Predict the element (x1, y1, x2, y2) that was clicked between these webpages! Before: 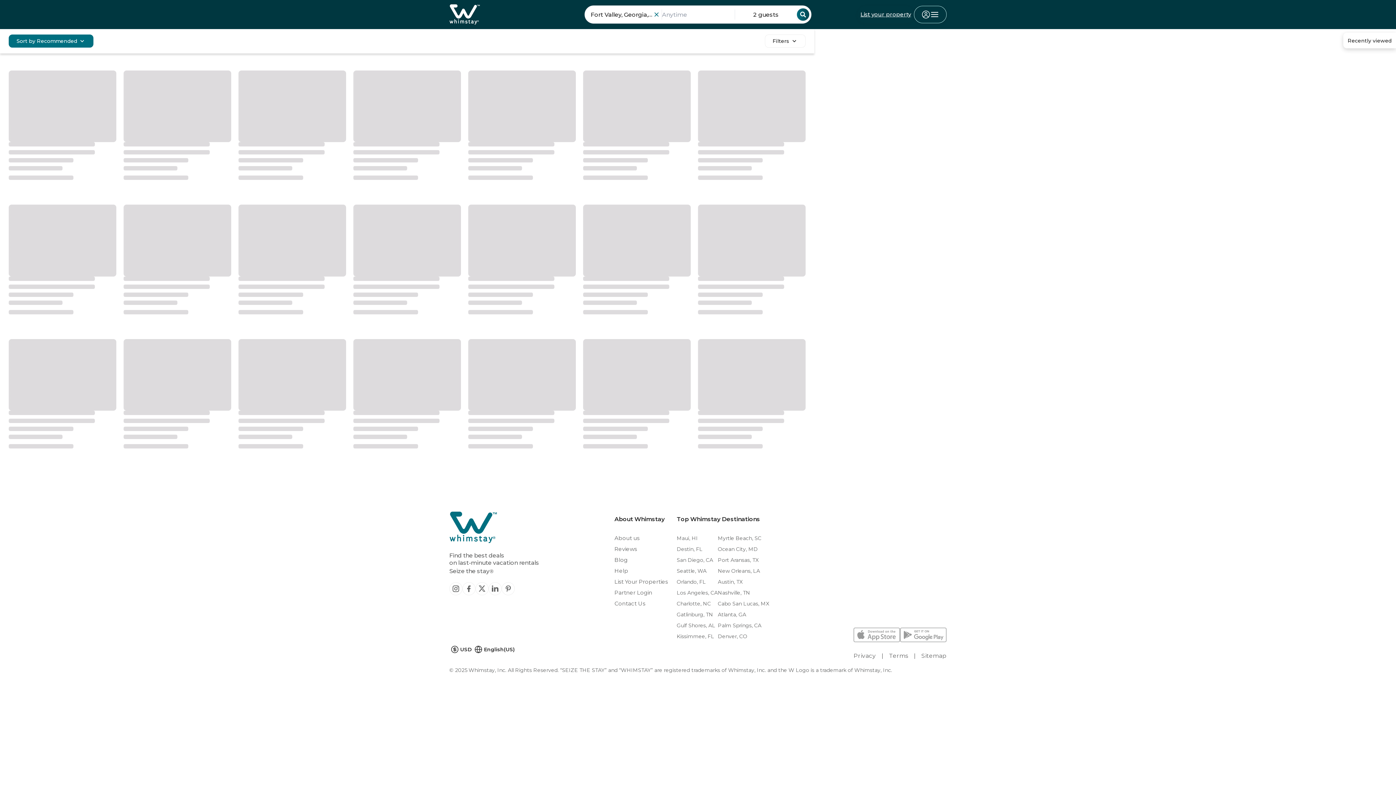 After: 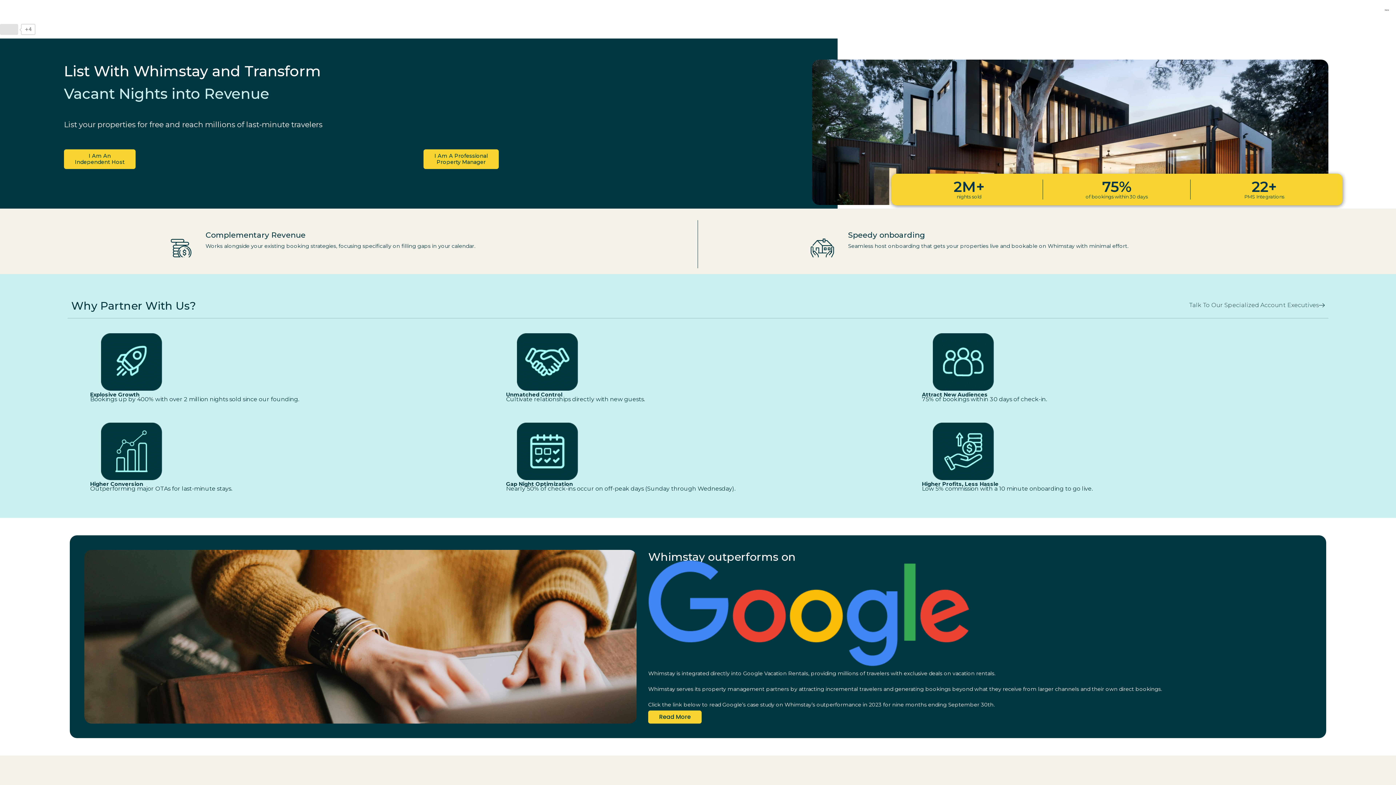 Action: bbox: (614, 576, 665, 587) label: List Your Properties